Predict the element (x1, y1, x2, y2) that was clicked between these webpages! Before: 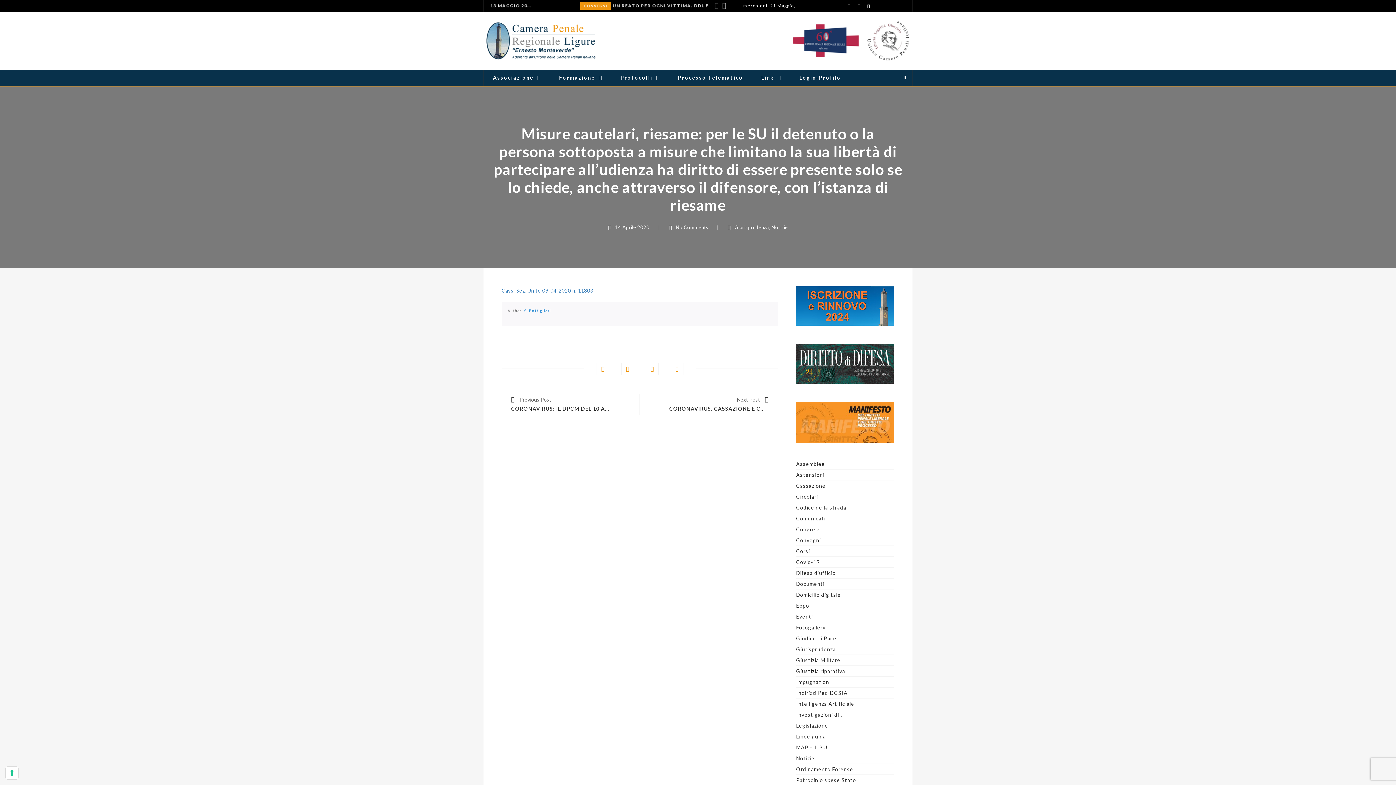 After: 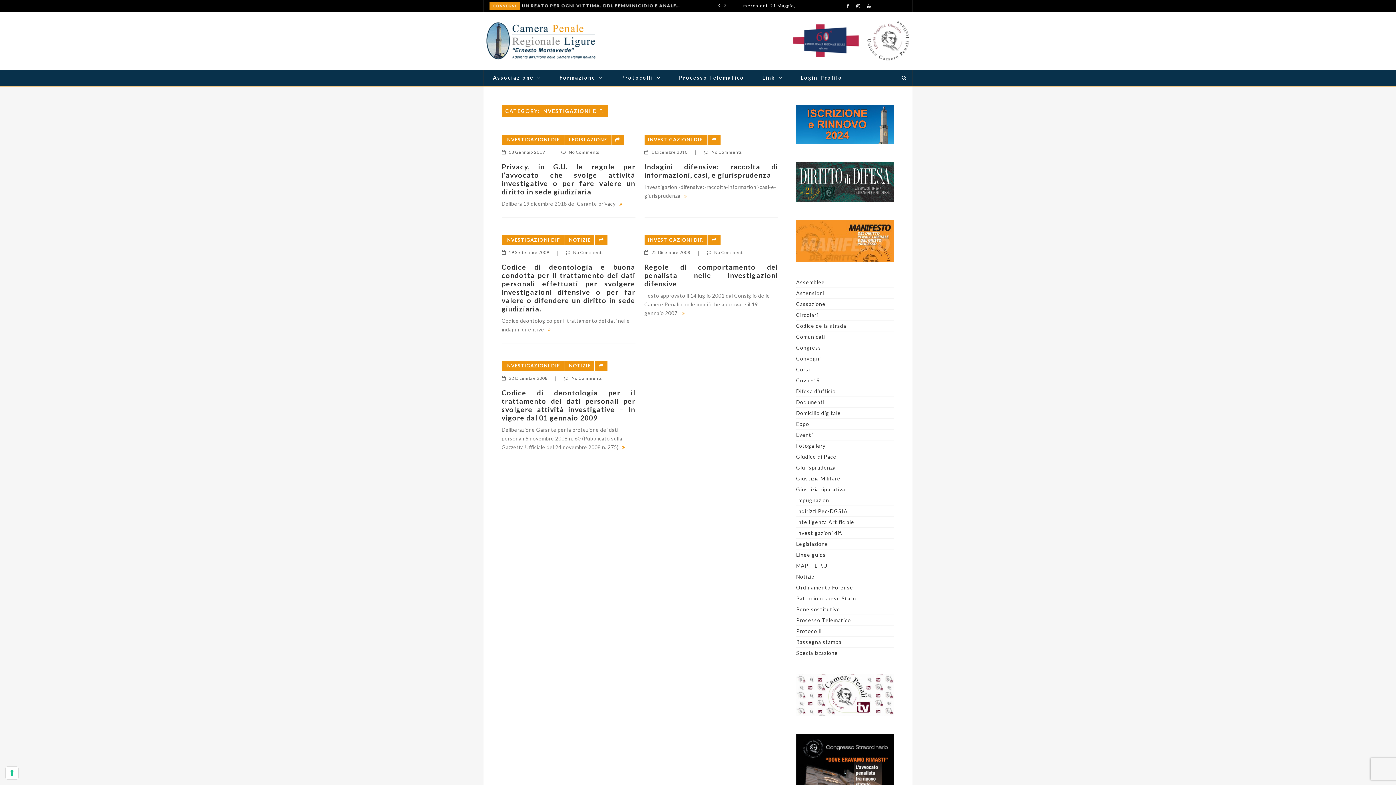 Action: label: Investigazioni dif. bbox: (796, 711, 842, 718)